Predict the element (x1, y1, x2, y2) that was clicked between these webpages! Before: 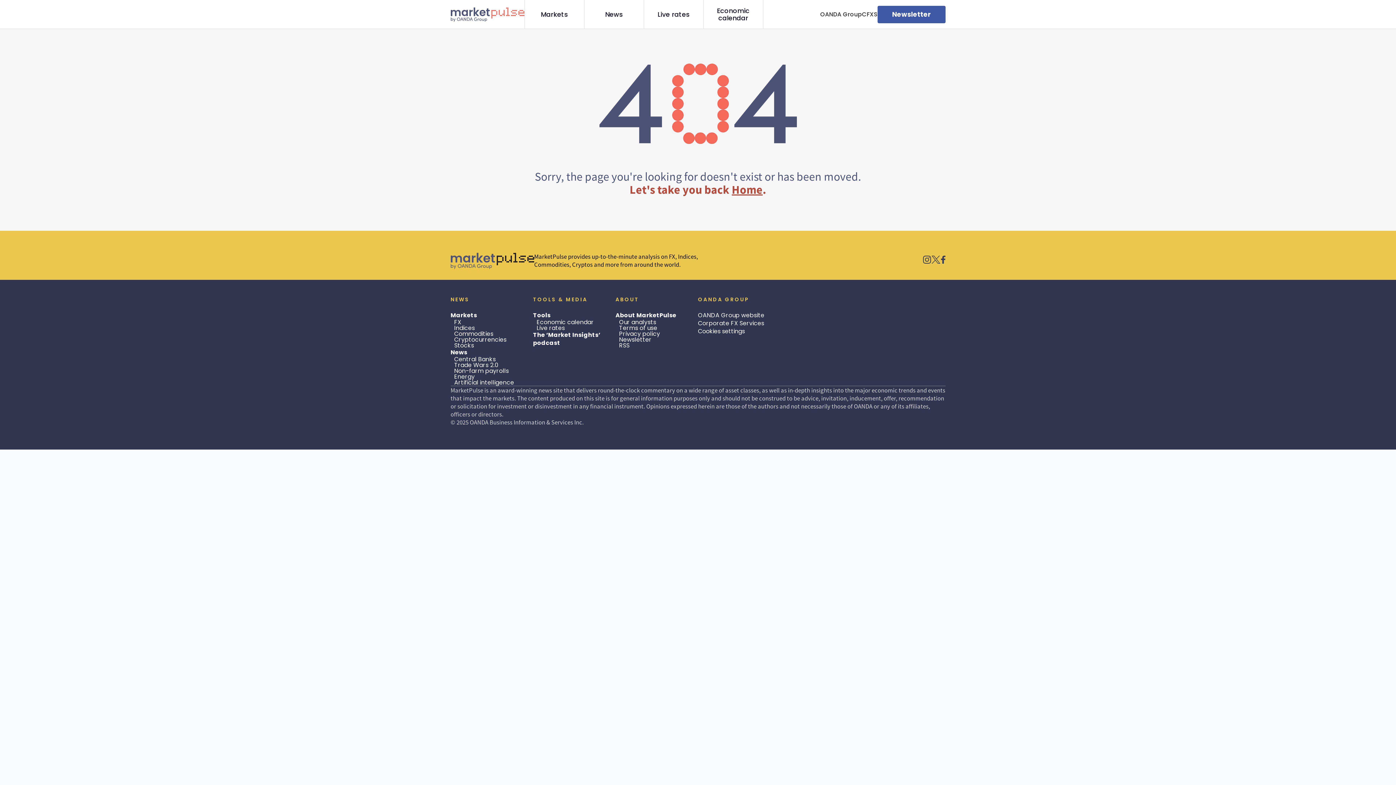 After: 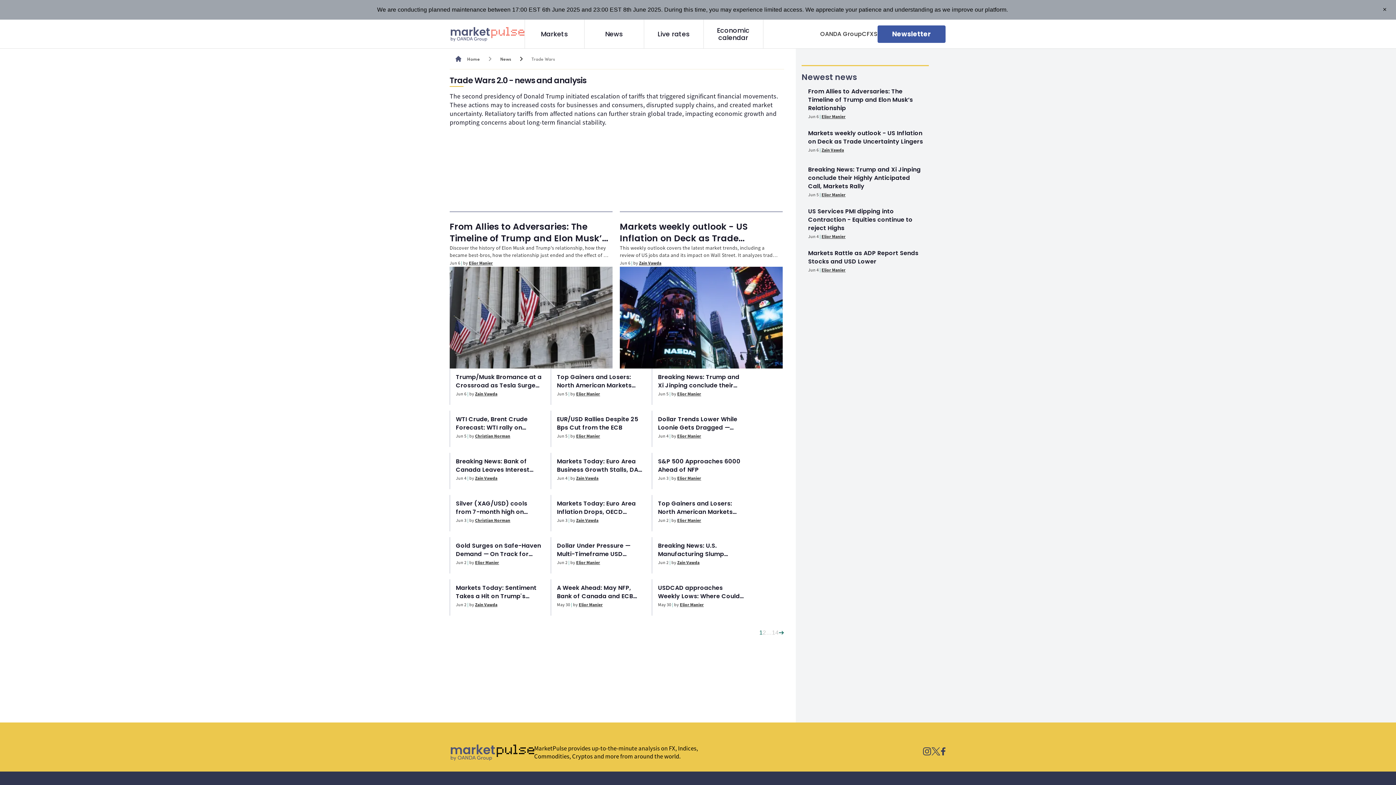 Action: bbox: (454, 361, 498, 369) label: Trade Wars 2.0